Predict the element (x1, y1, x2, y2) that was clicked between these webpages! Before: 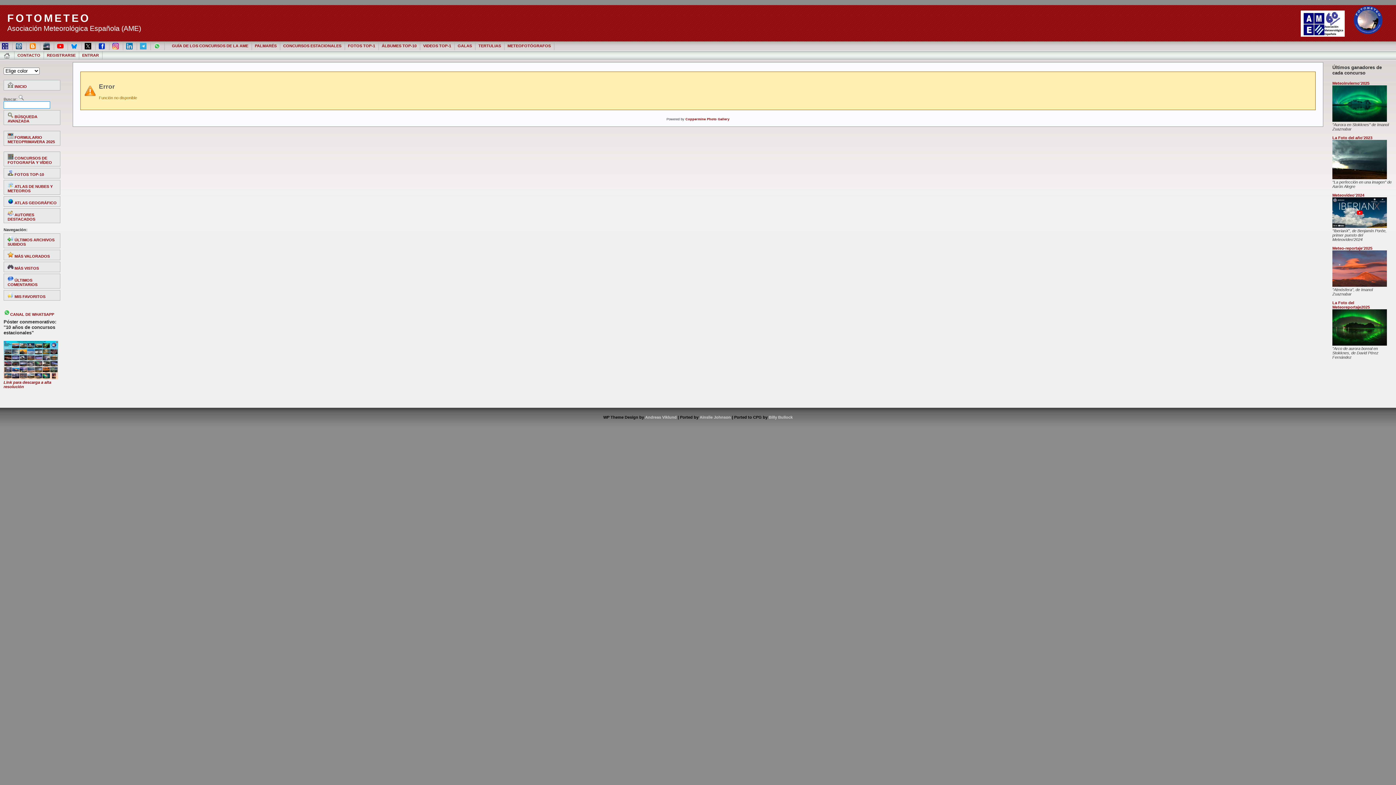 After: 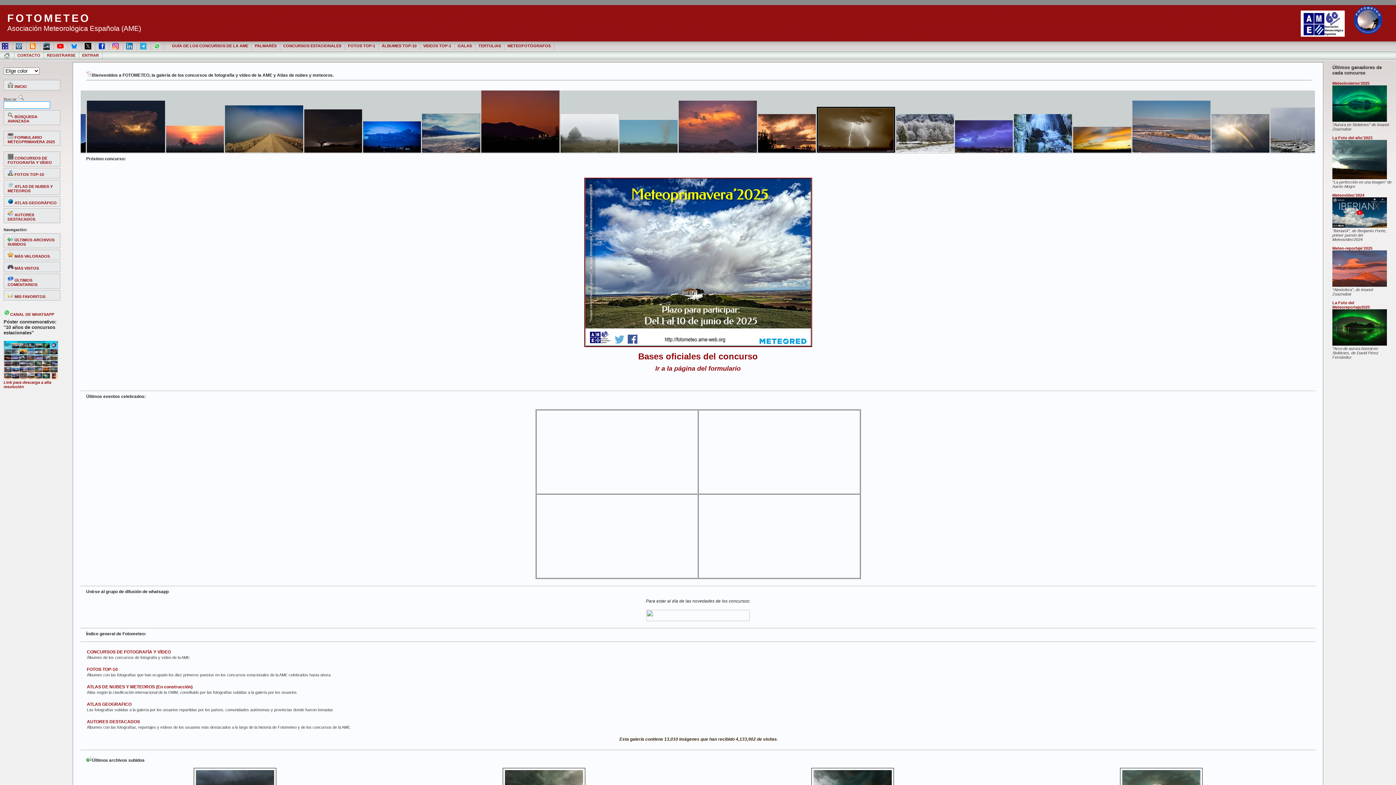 Action: bbox: (3, 80, 60, 90) label:  INICIO